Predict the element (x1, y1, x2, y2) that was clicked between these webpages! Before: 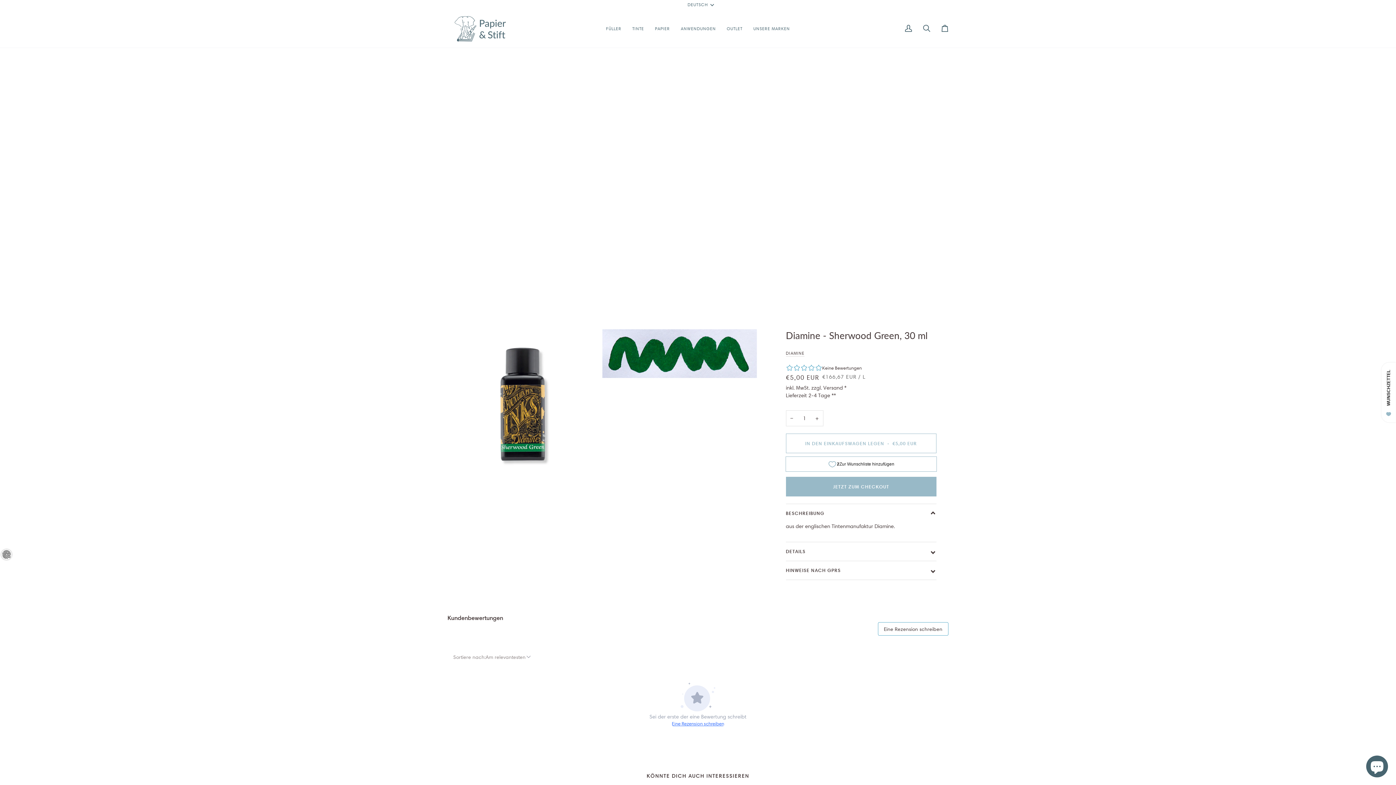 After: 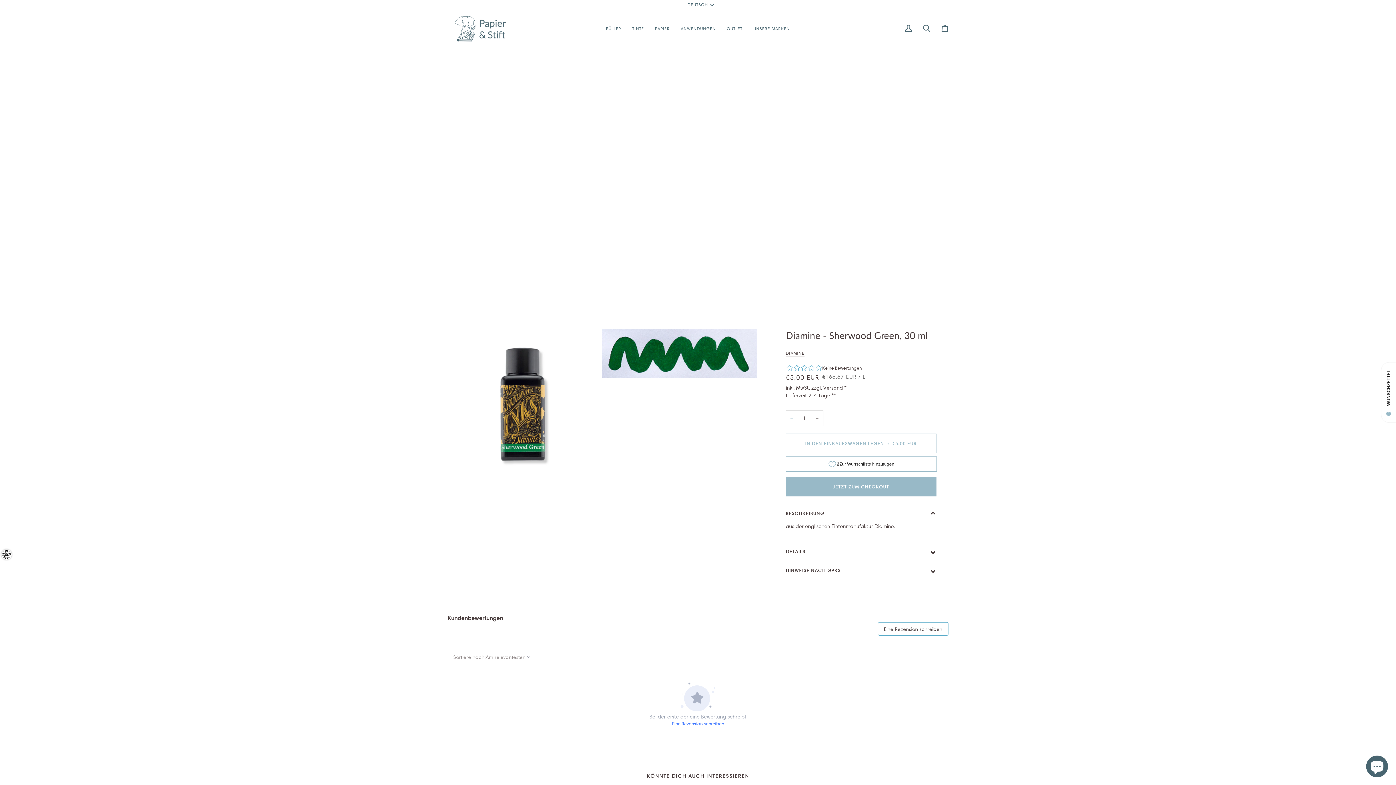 Action: bbox: (786, 410, 798, 426) label: Menge verringern